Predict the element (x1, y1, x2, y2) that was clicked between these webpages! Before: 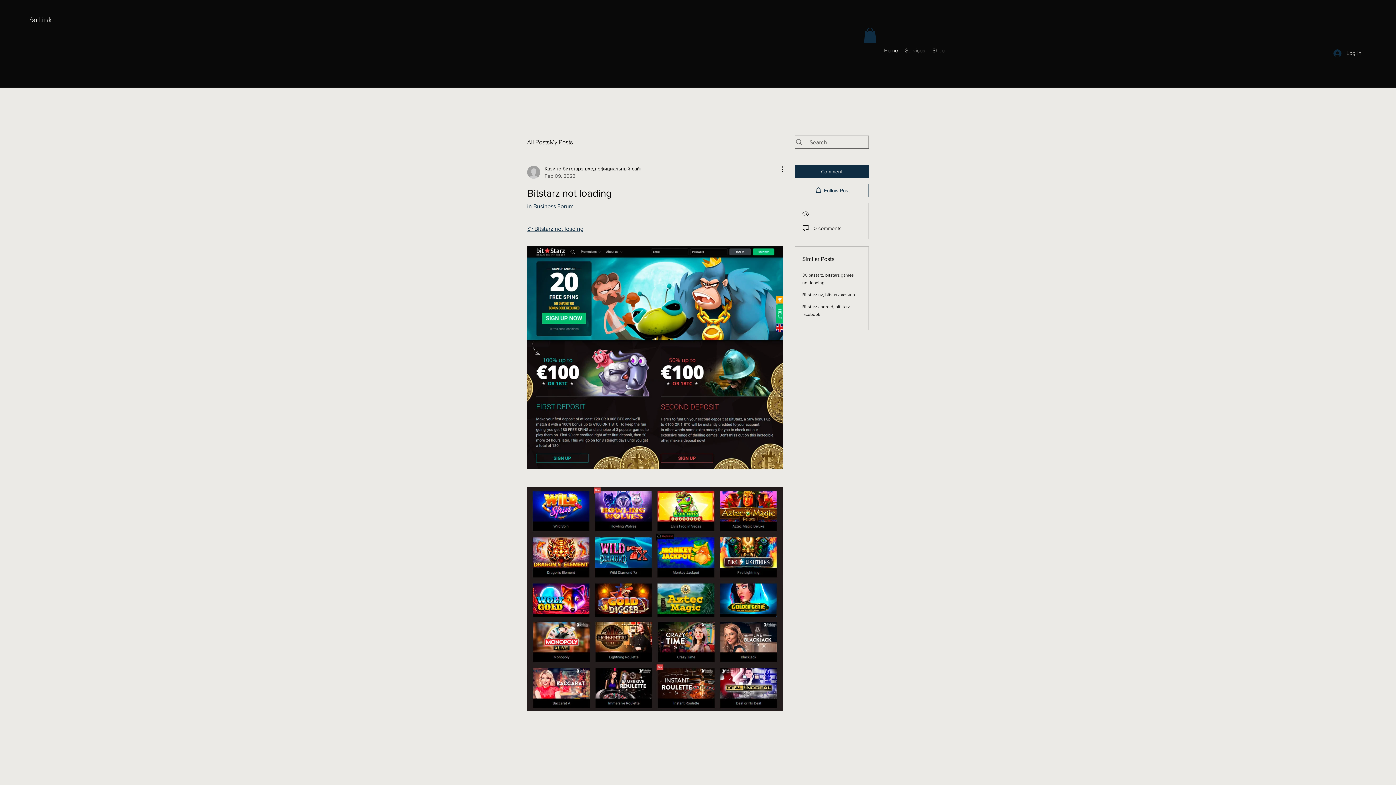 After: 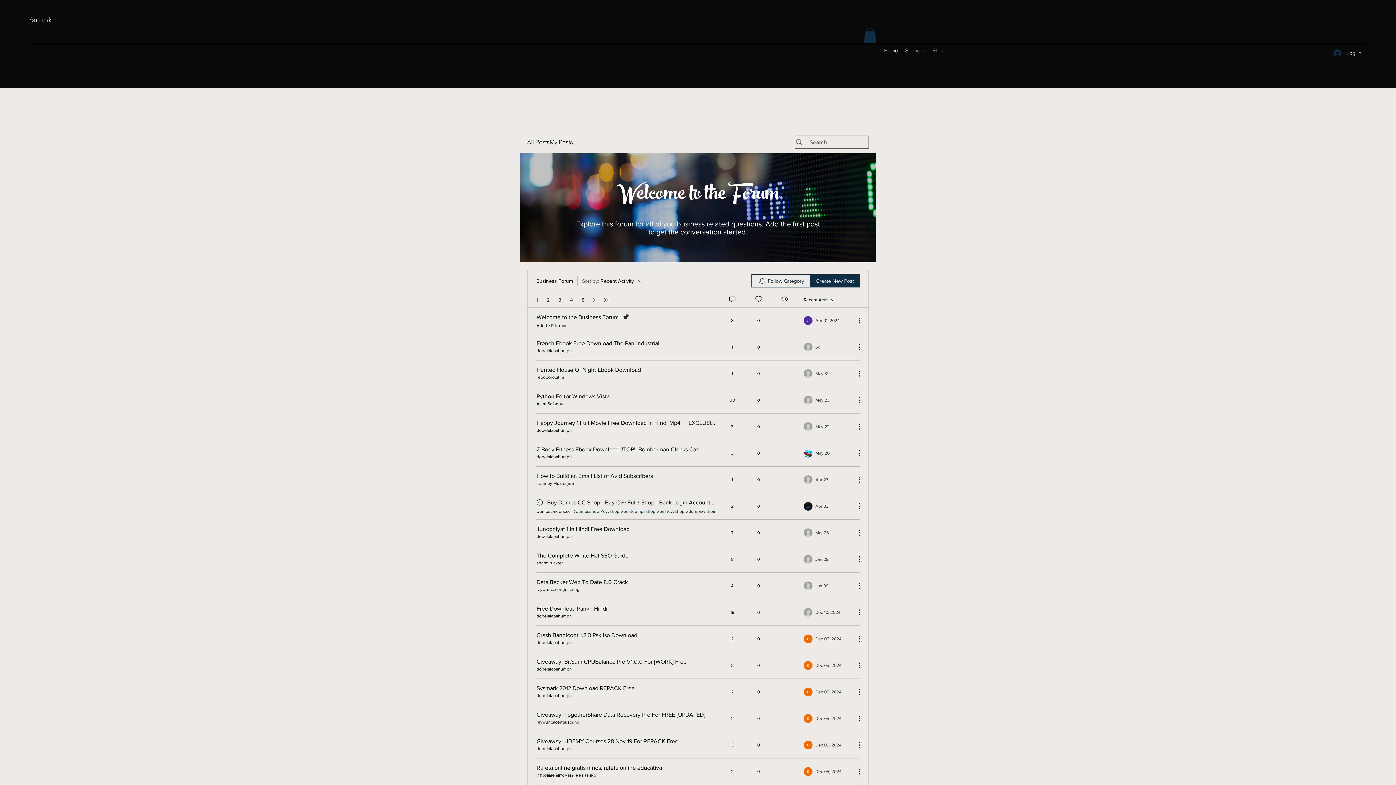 Action: label: in Business Forum bbox: (527, 203, 573, 209)